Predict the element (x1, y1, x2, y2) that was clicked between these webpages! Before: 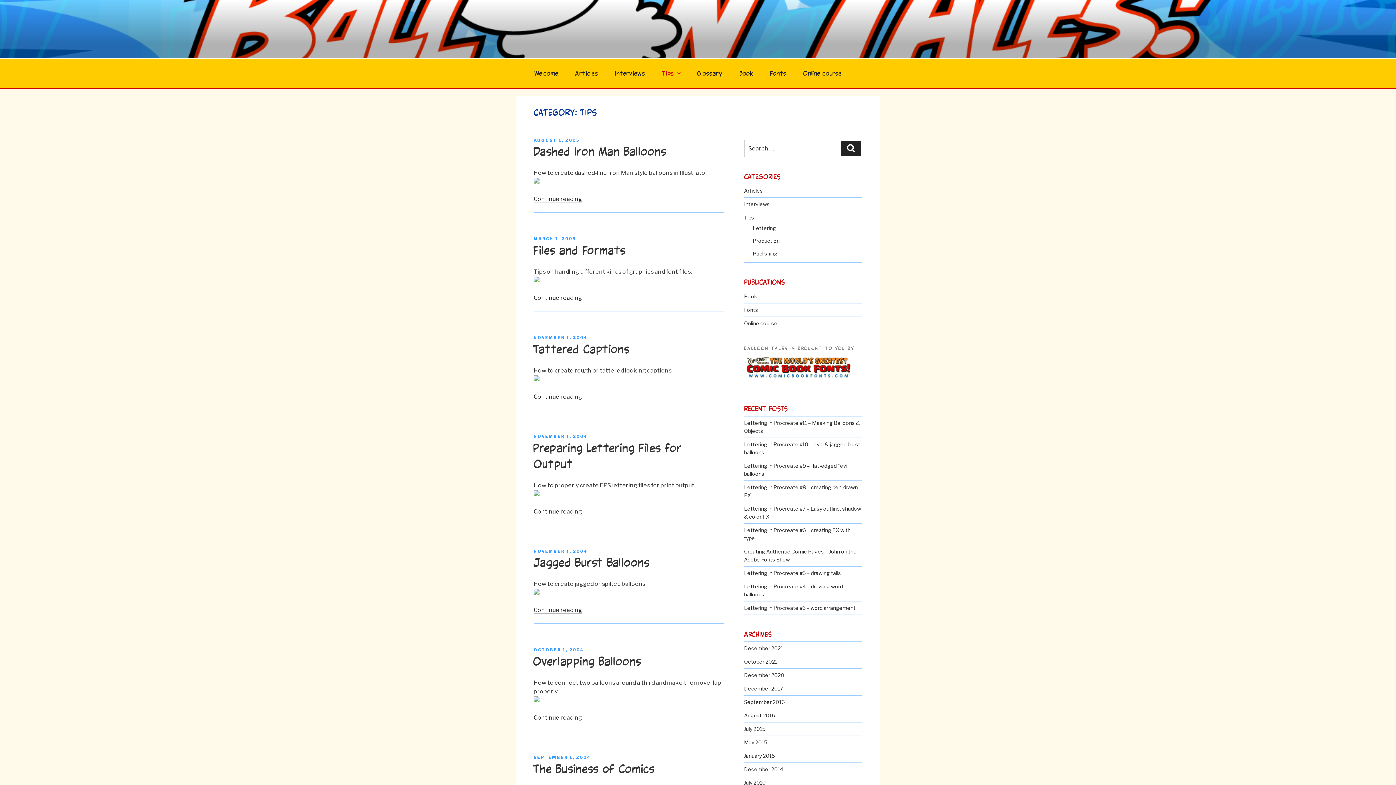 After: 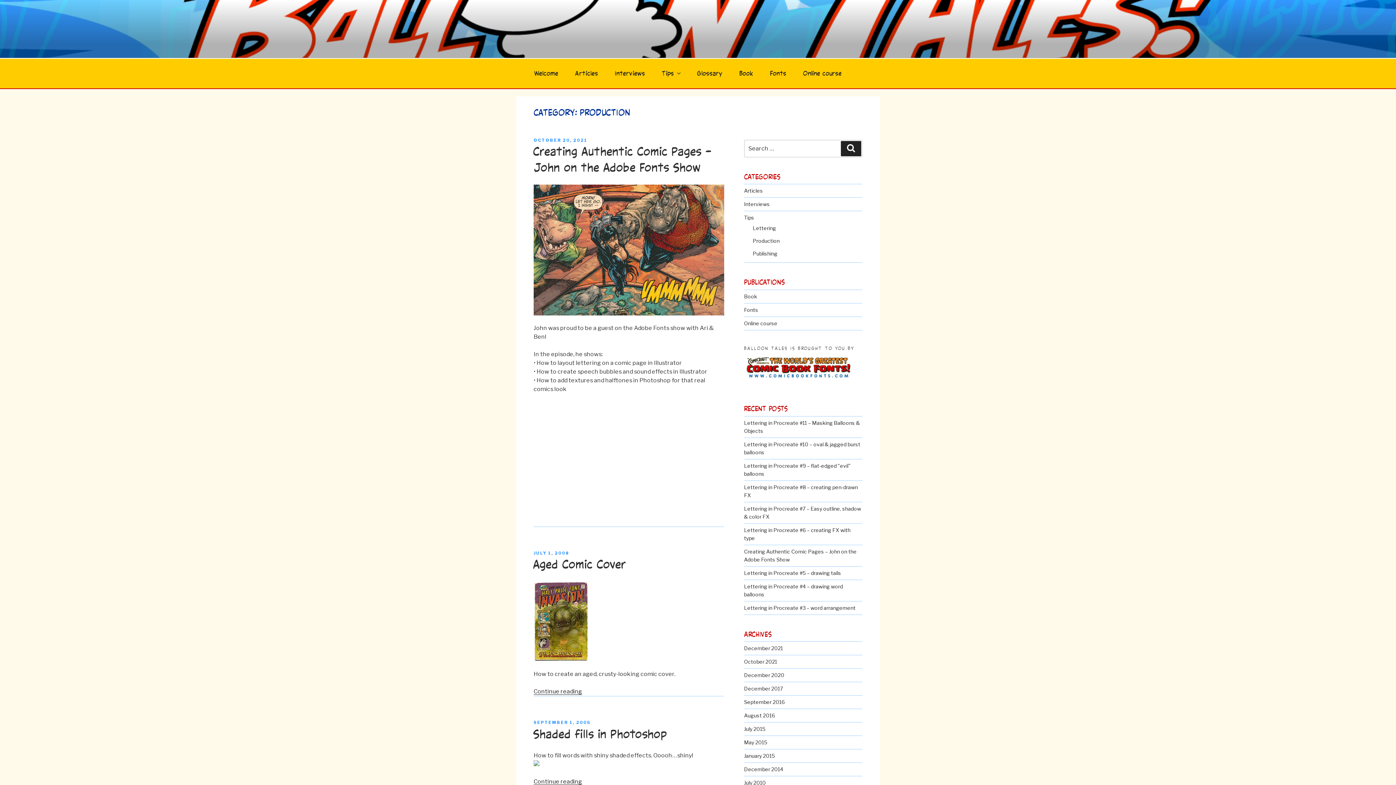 Action: label: Production bbox: (752, 237, 779, 244)